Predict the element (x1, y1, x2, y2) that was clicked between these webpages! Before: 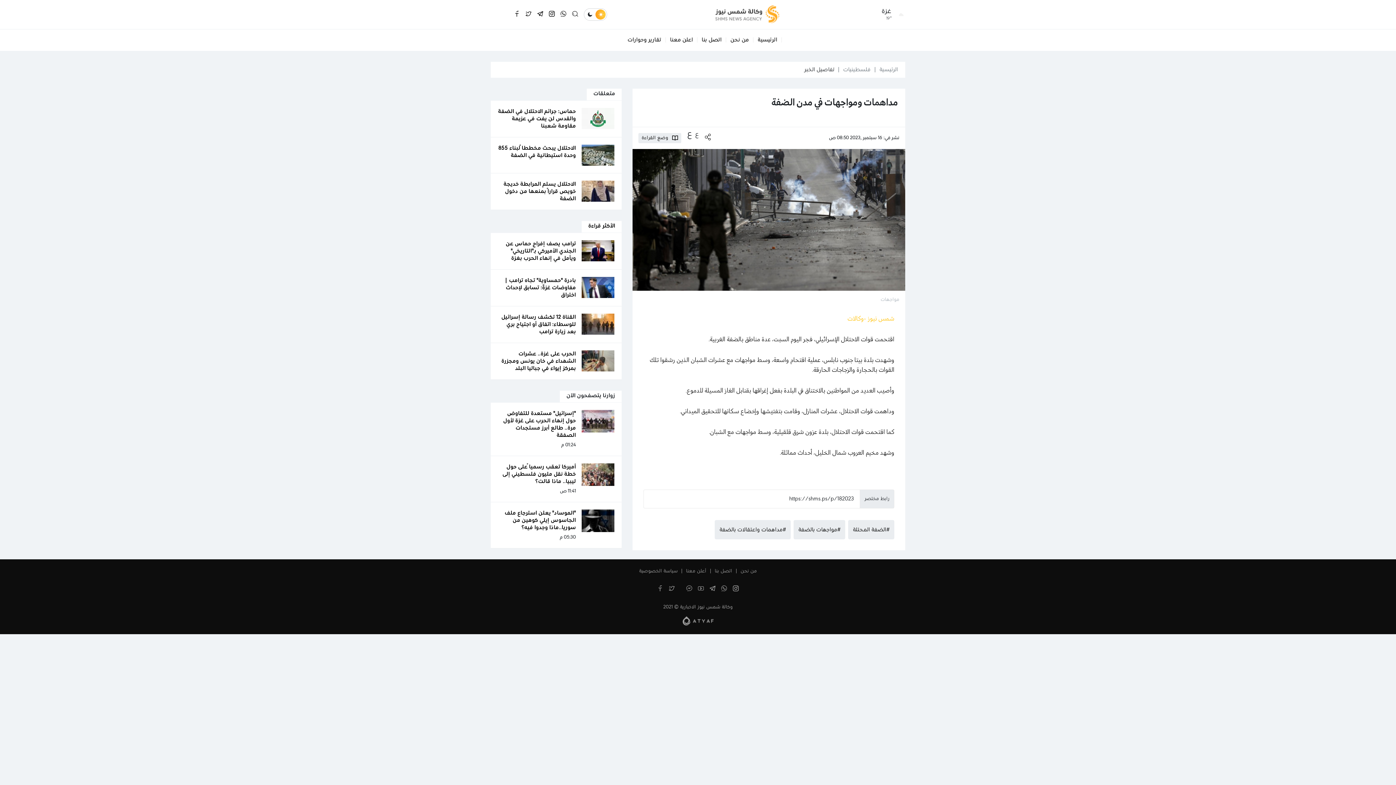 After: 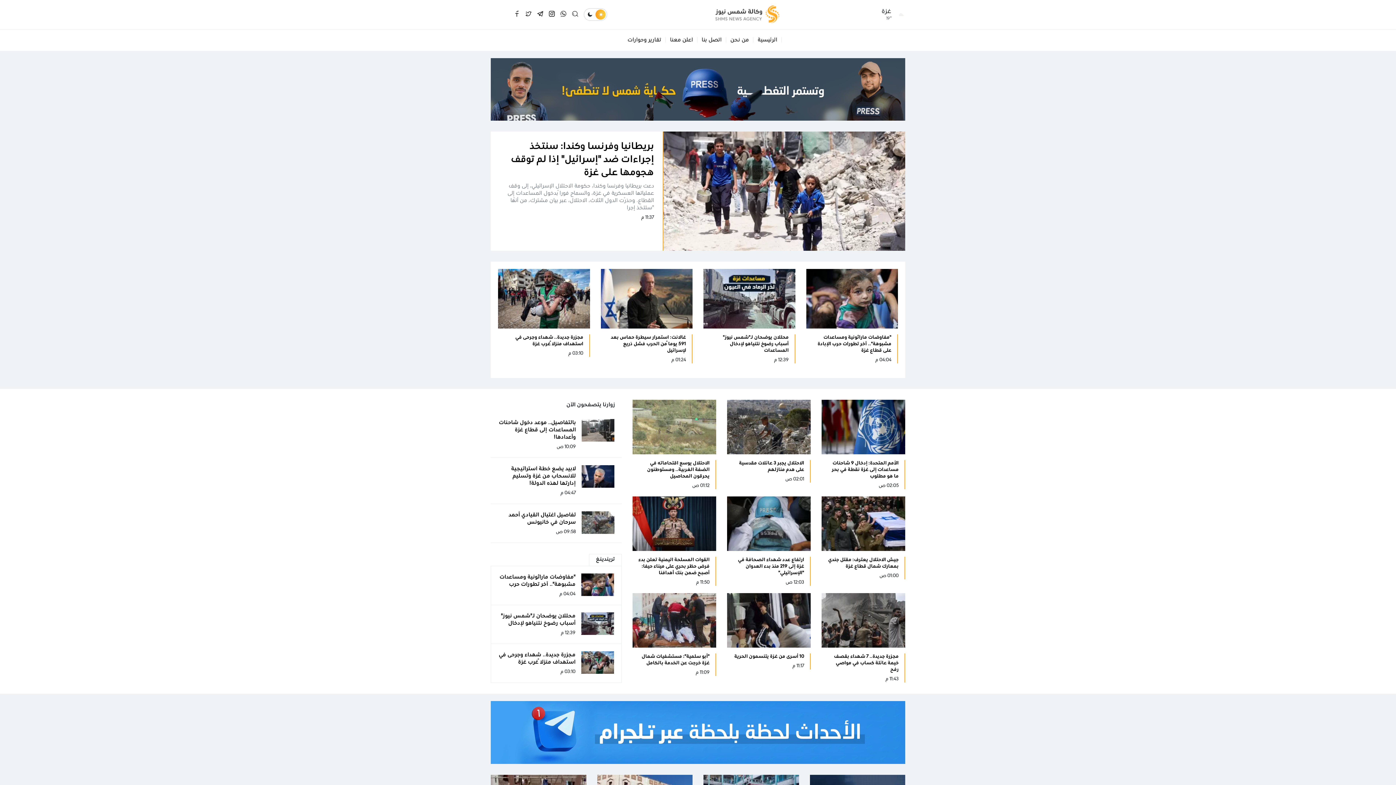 Action: bbox: (715, 5, 779, 23)